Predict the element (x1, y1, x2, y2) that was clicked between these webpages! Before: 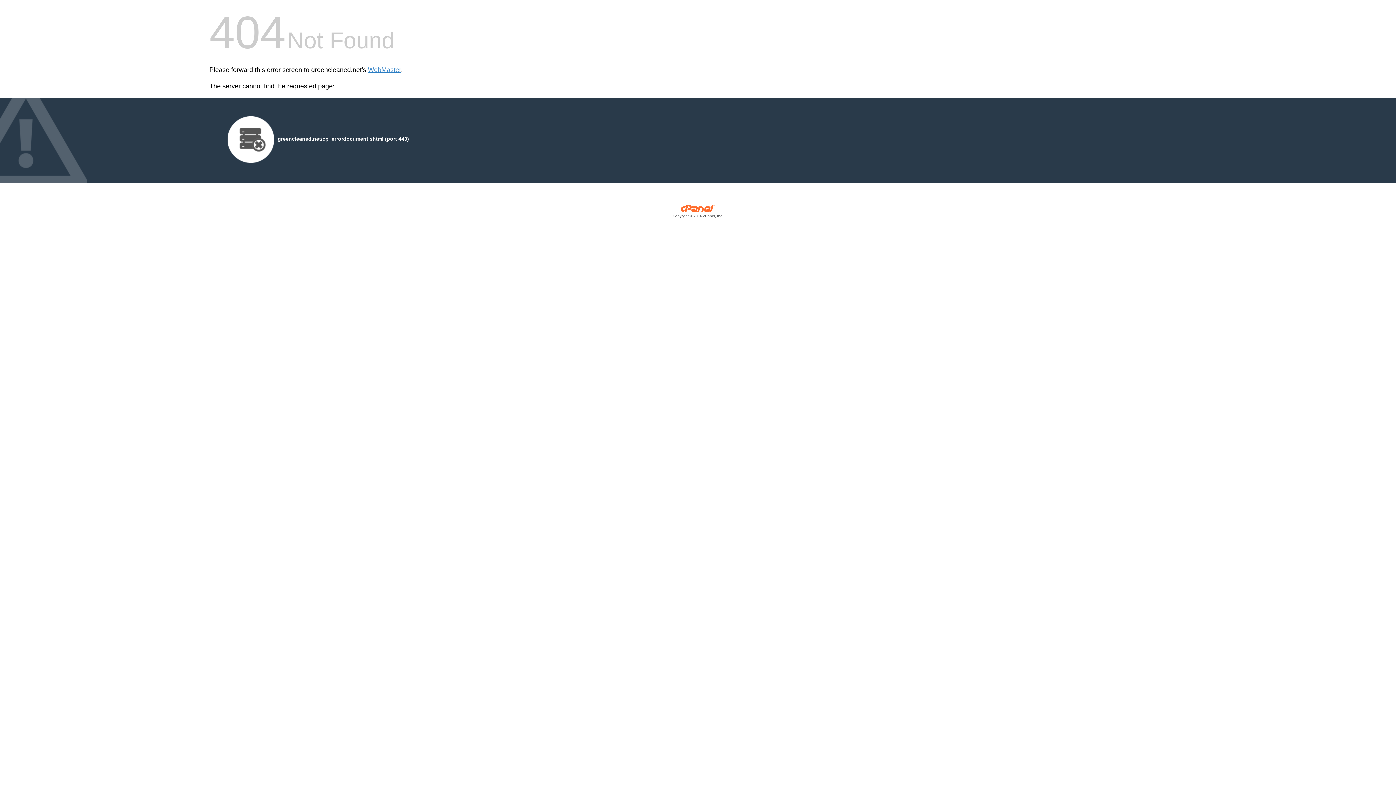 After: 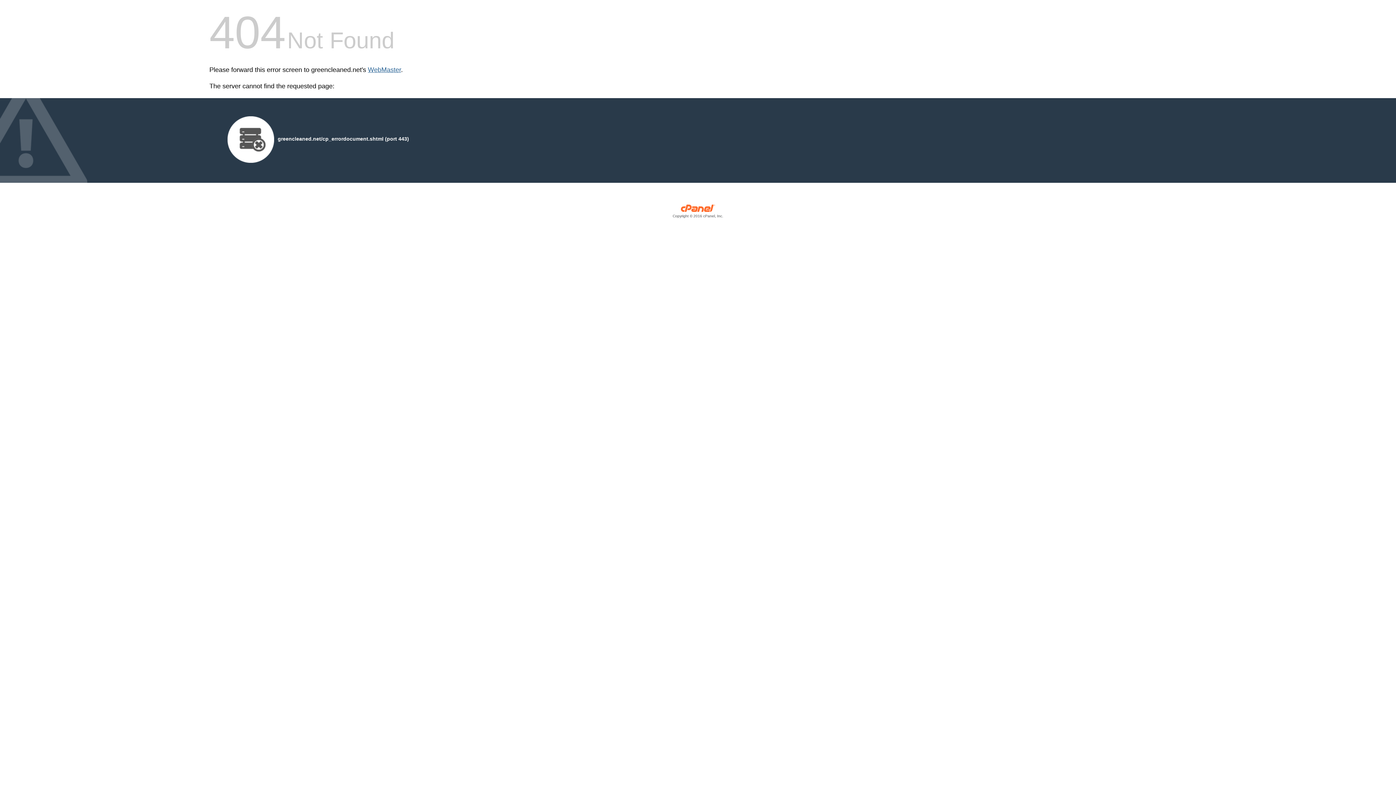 Action: label: WebMaster bbox: (368, 66, 401, 73)